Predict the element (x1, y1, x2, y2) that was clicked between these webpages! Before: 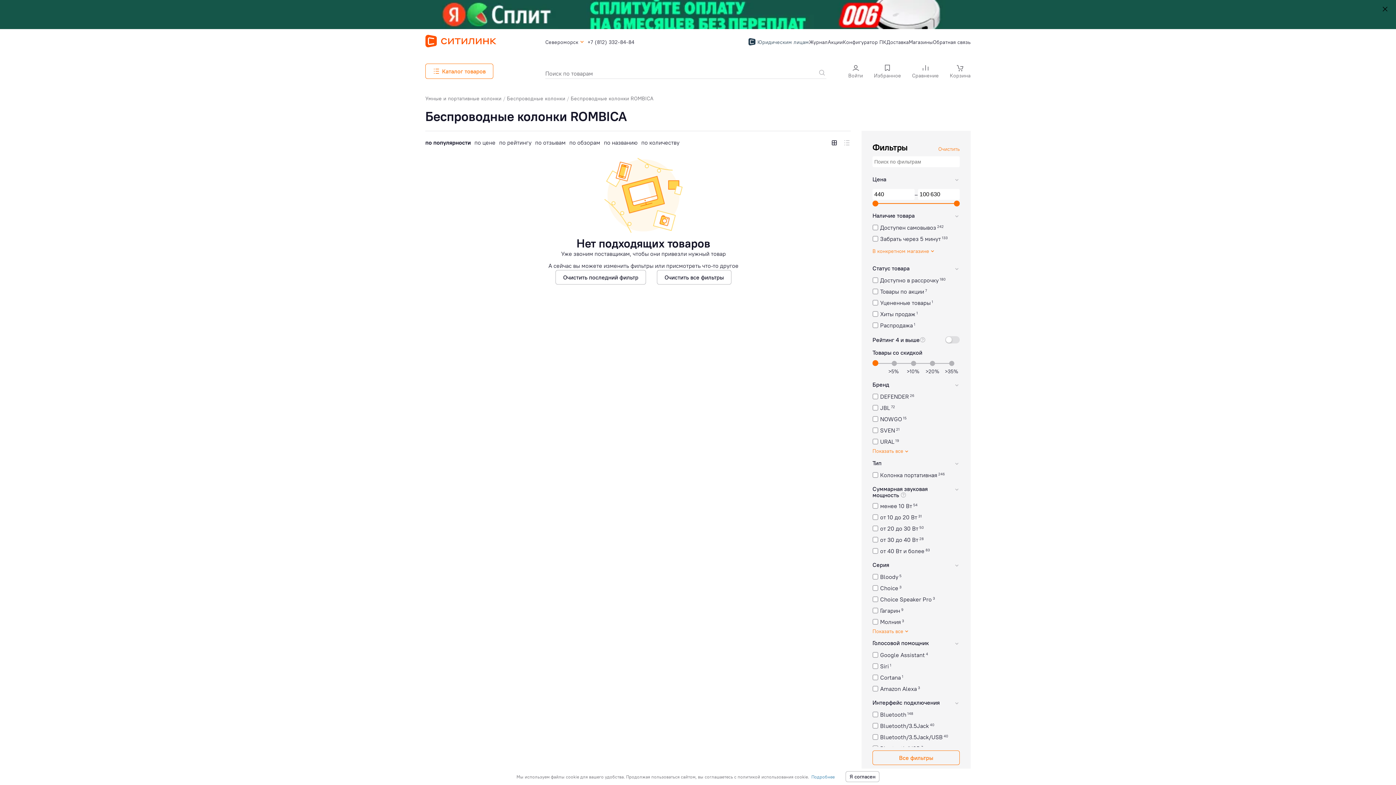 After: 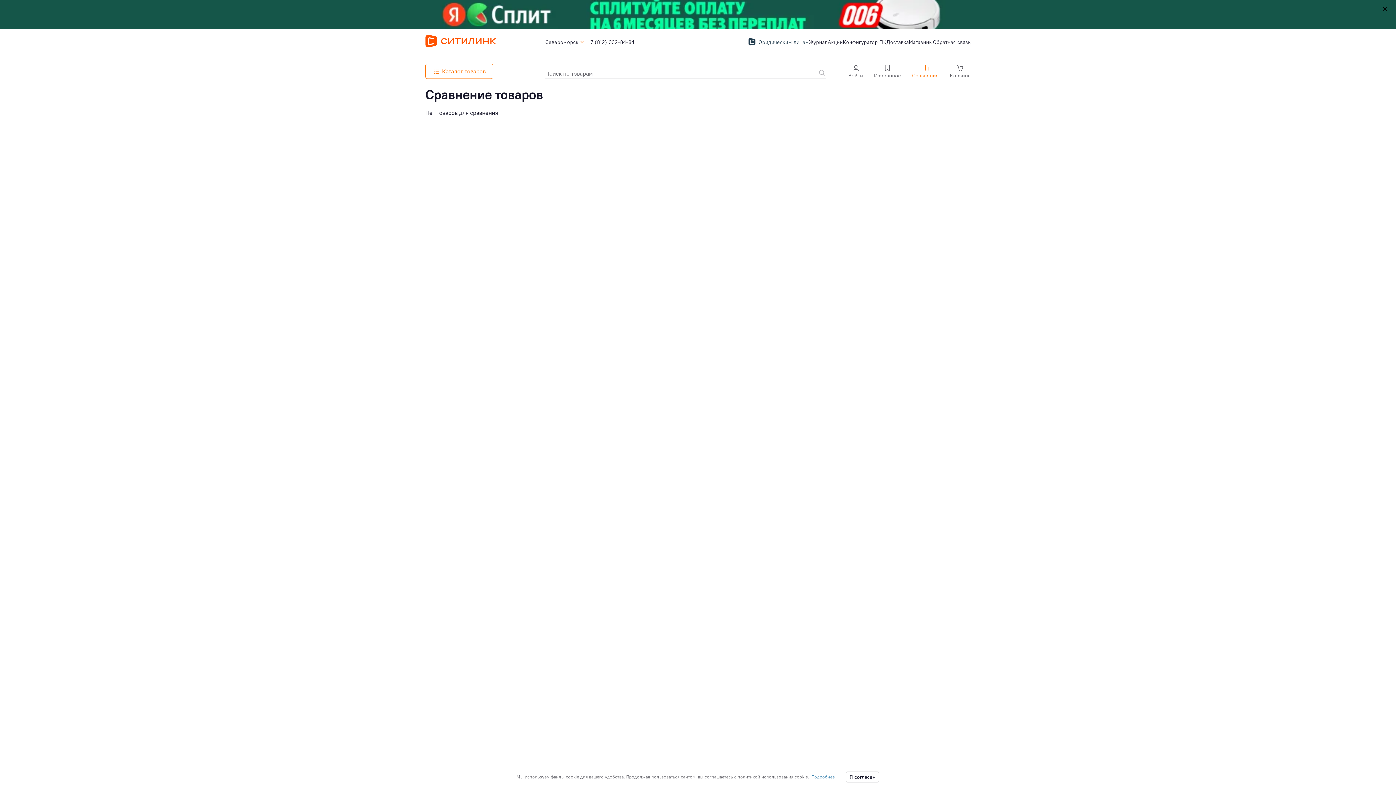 Action: label: Сравнение bbox: (912, 64, 939, 78)